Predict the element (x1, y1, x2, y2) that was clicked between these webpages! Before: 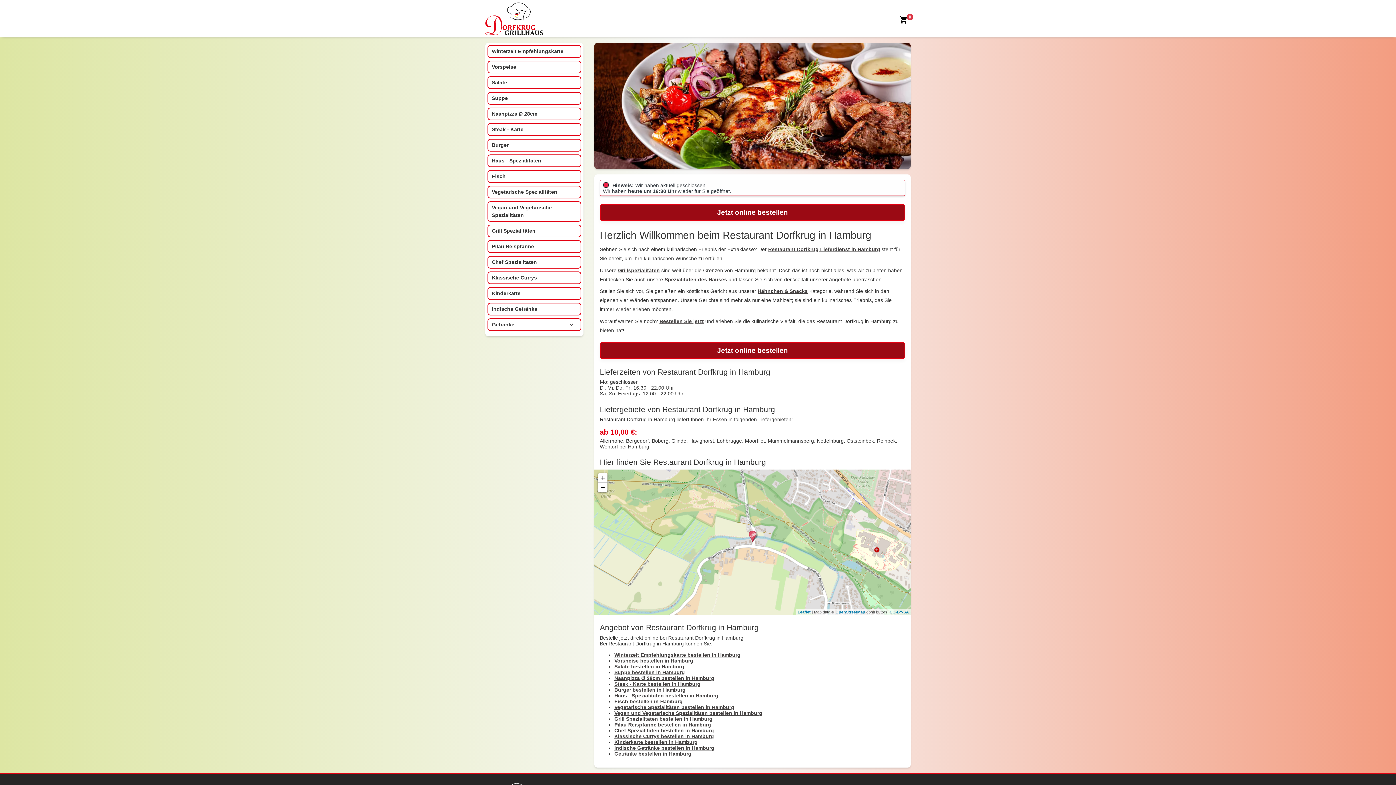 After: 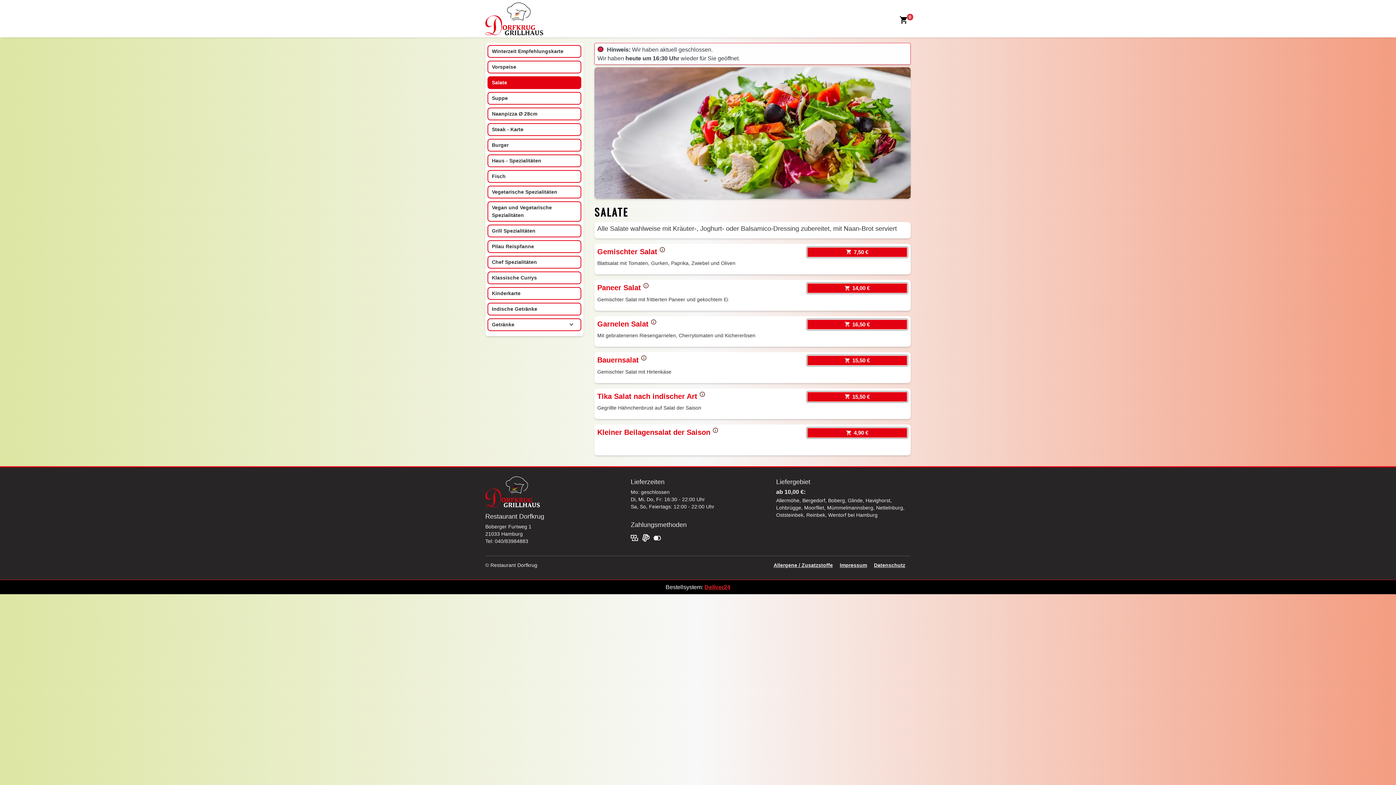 Action: bbox: (487, 76, 581, 89) label: Salate